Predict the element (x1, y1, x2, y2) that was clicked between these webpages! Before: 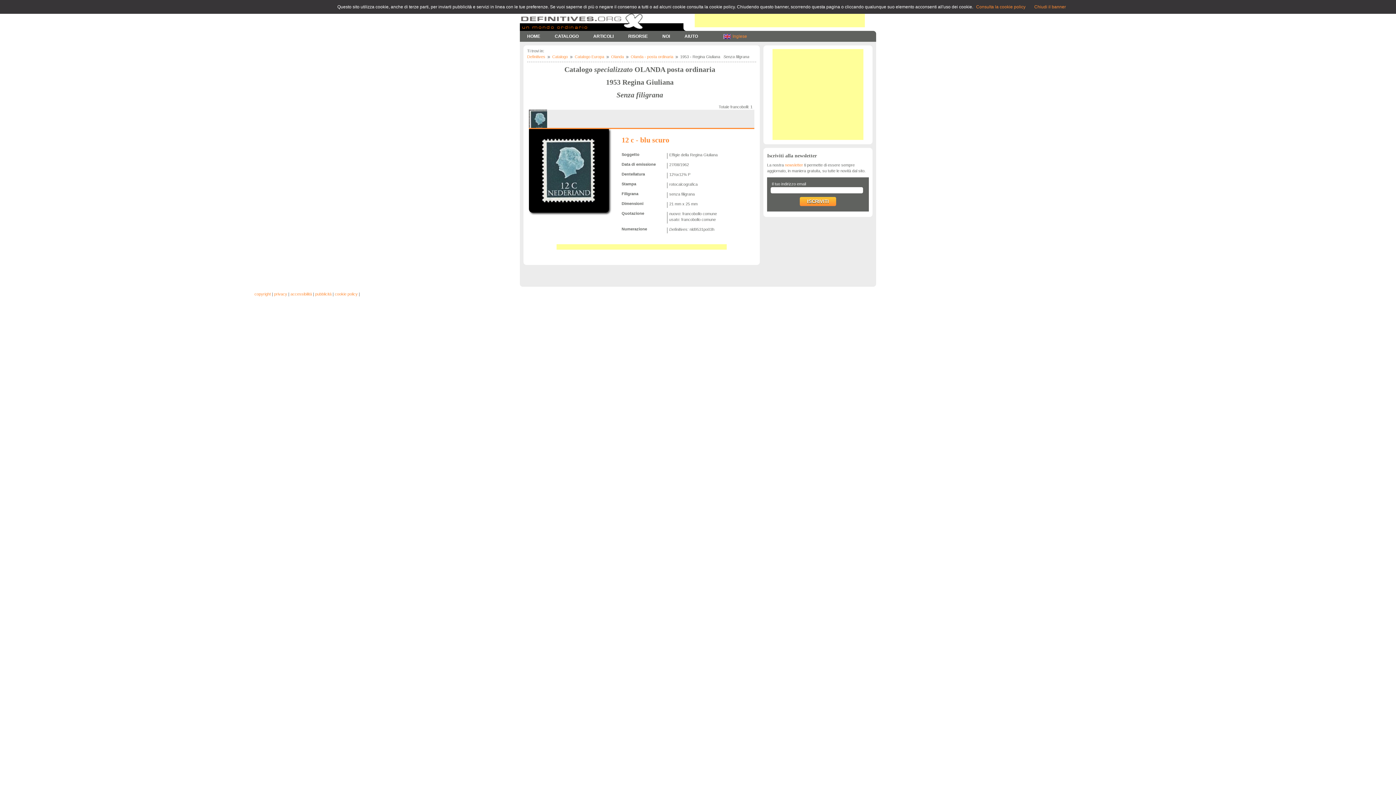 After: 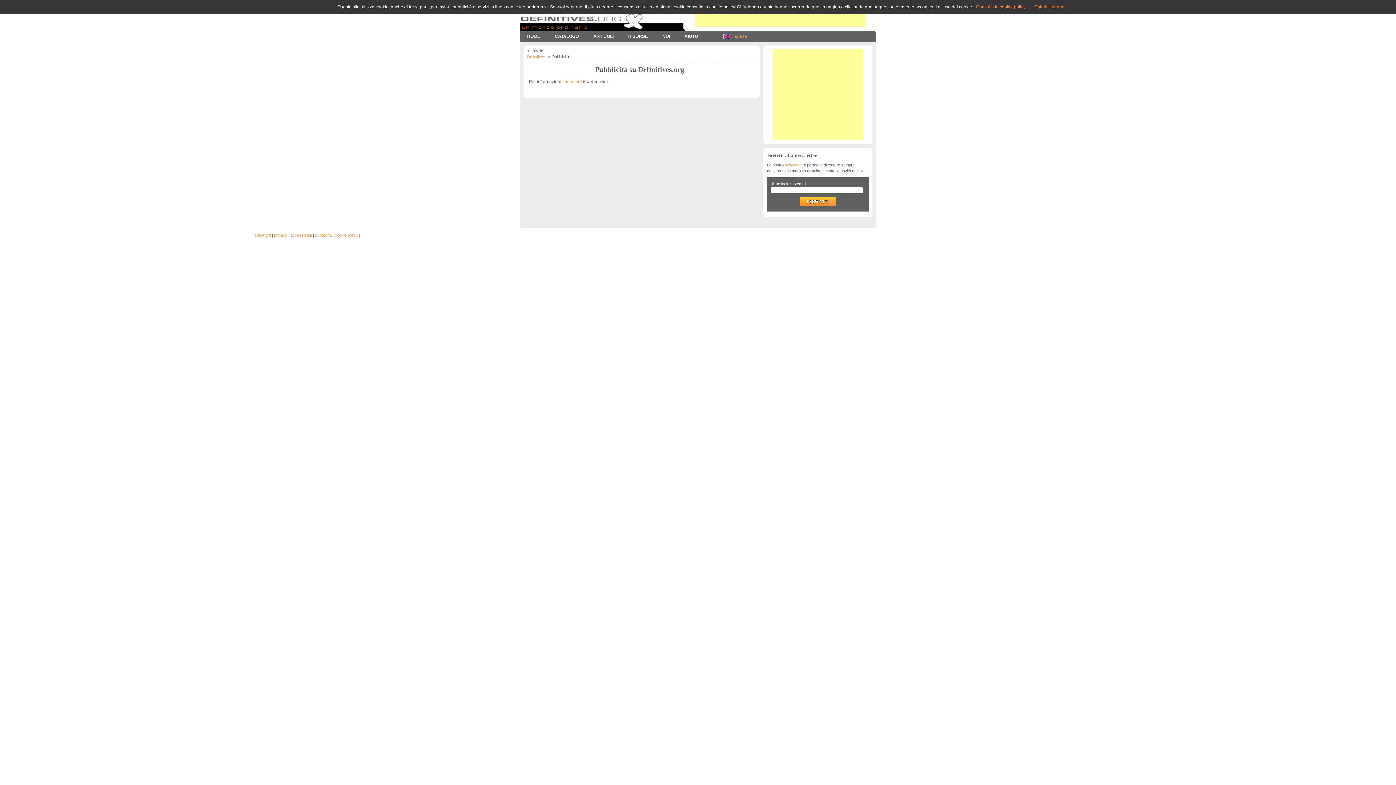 Action: label: pubblicitá bbox: (315, 292, 331, 296)